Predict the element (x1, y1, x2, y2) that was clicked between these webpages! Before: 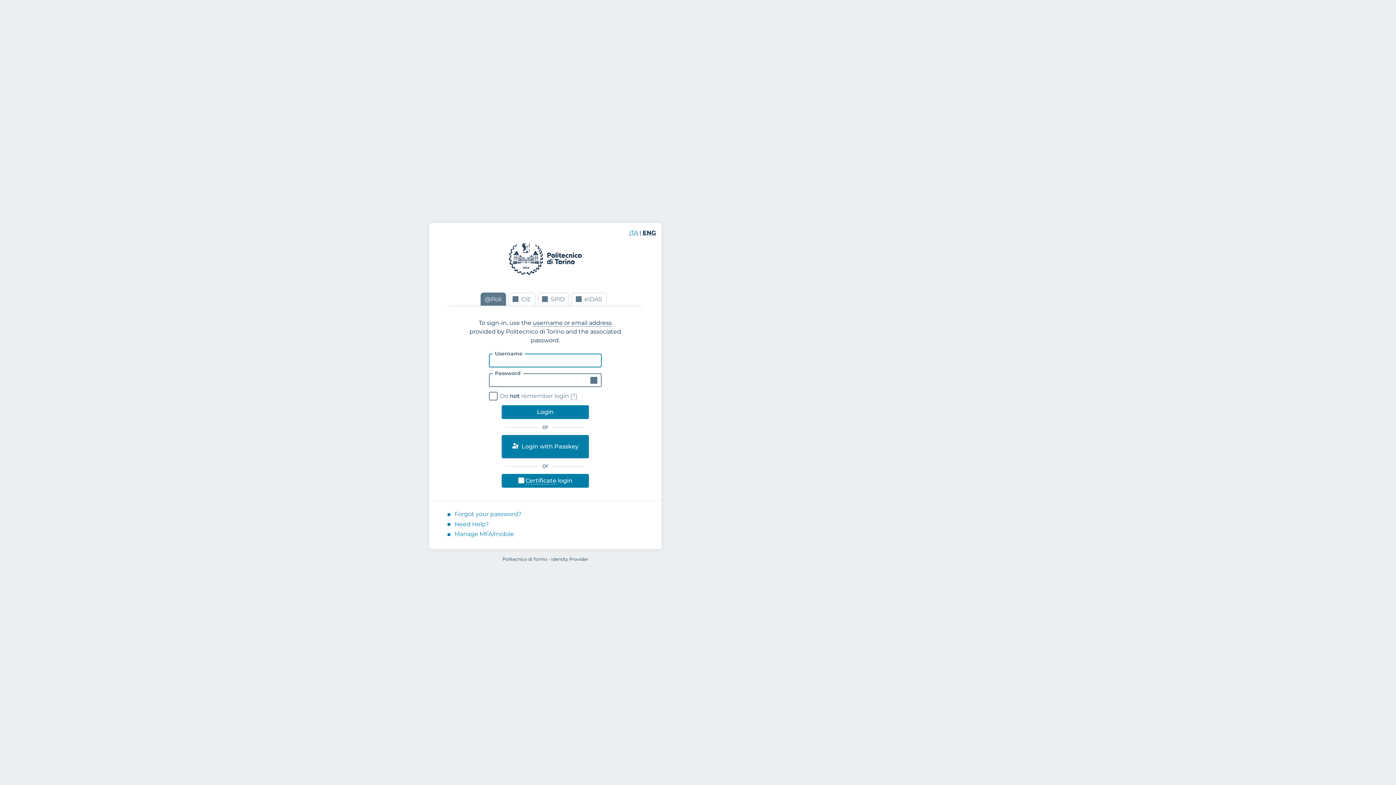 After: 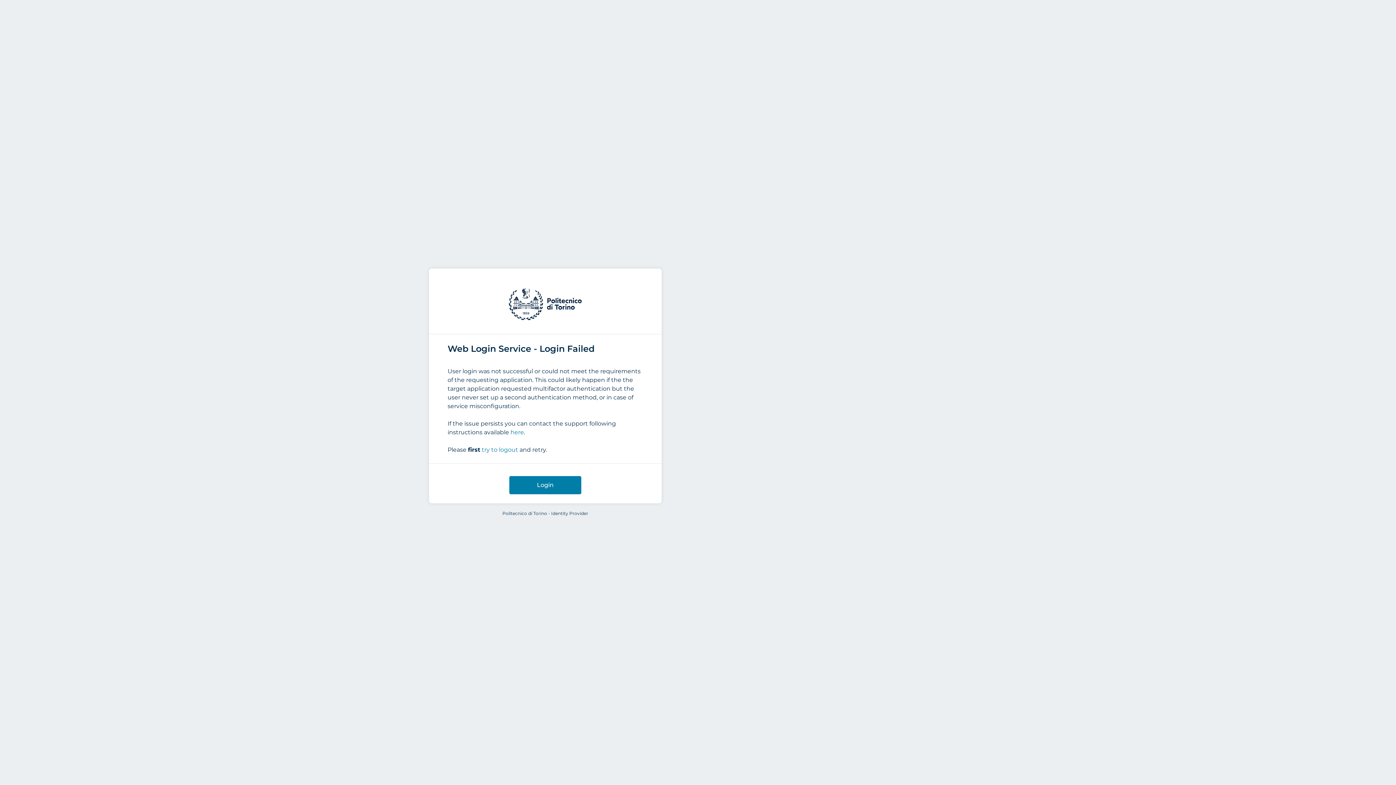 Action: label:  Certificate
You need to have a certificate issued by the
Politecnico di Torino Certification Authority
correctly installed in the browser.
 login bbox: (501, 474, 589, 487)